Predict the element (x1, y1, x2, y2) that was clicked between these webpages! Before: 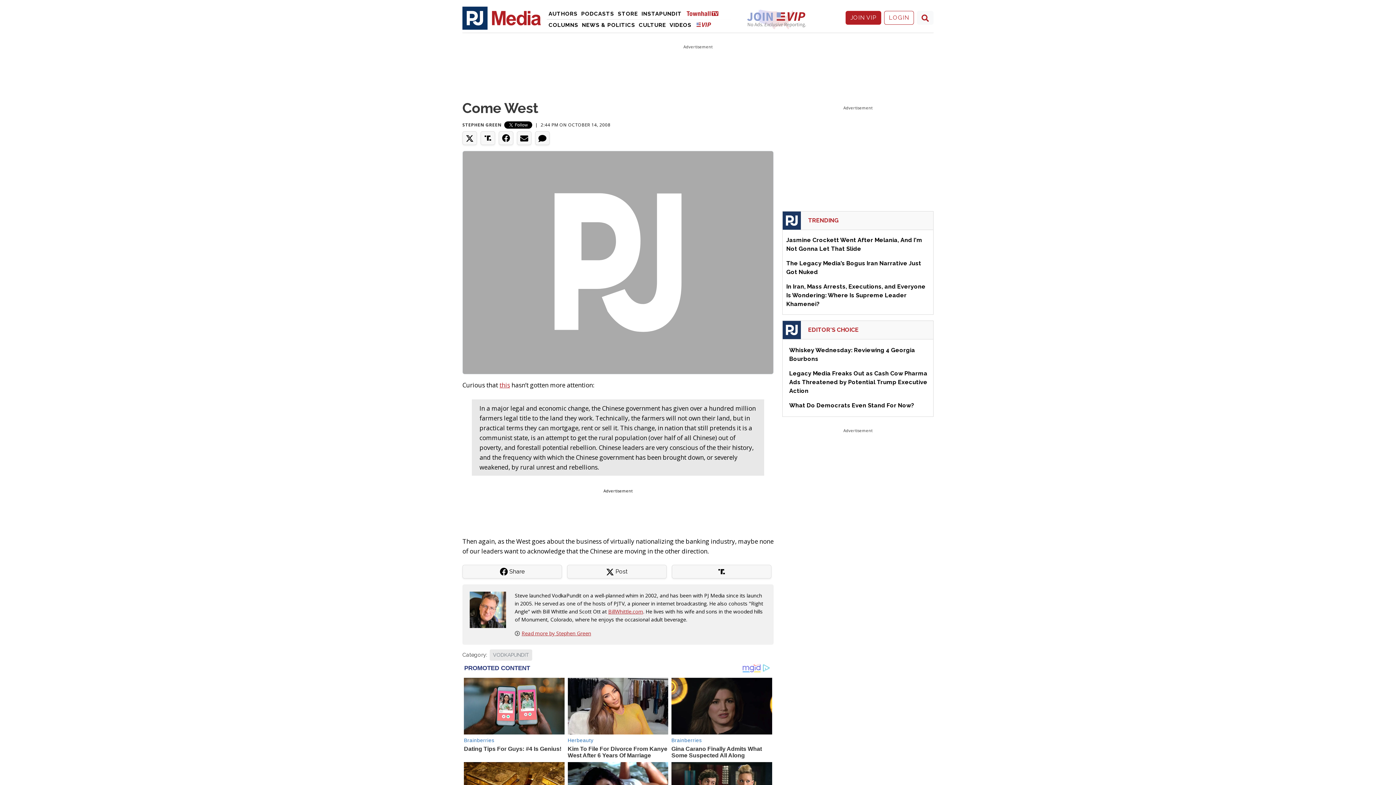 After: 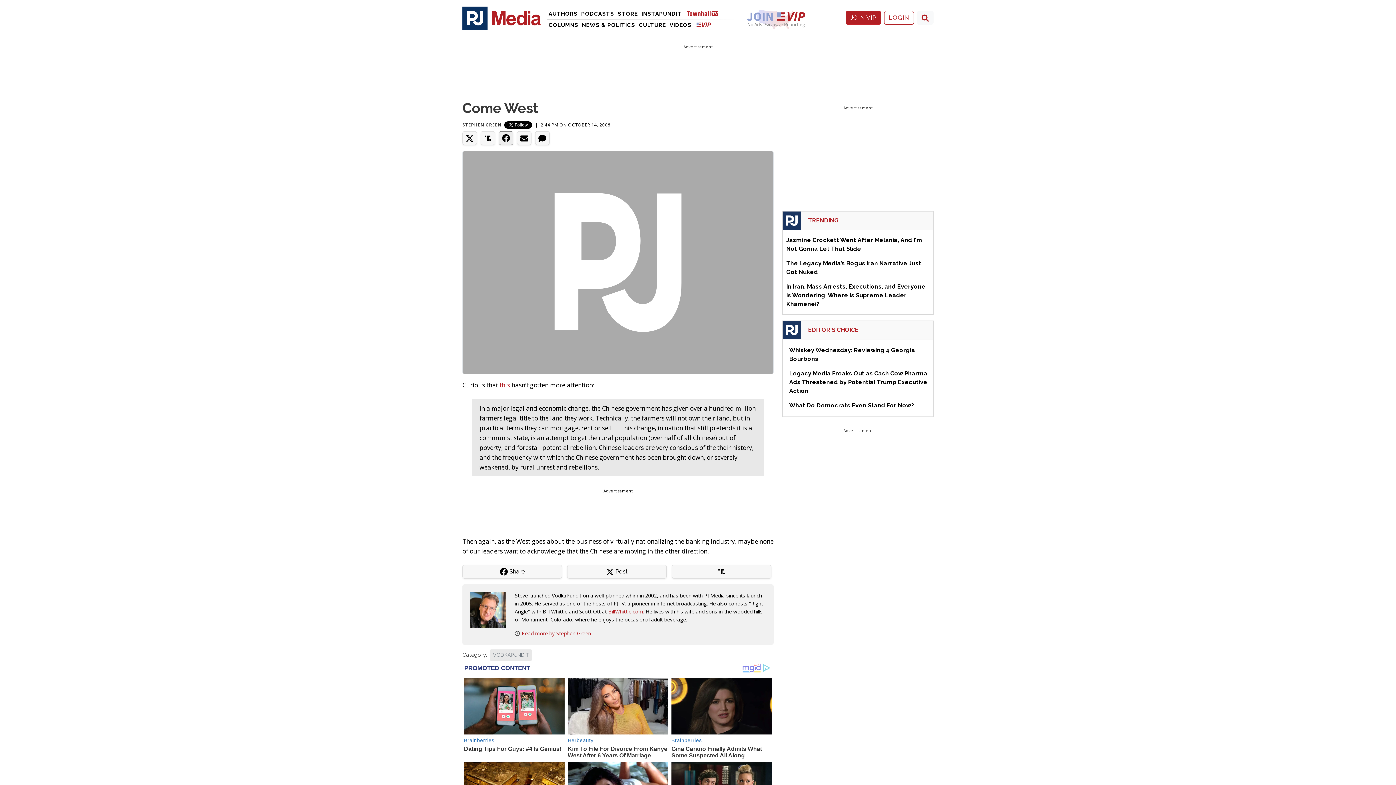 Action: bbox: (498, 131, 513, 145)